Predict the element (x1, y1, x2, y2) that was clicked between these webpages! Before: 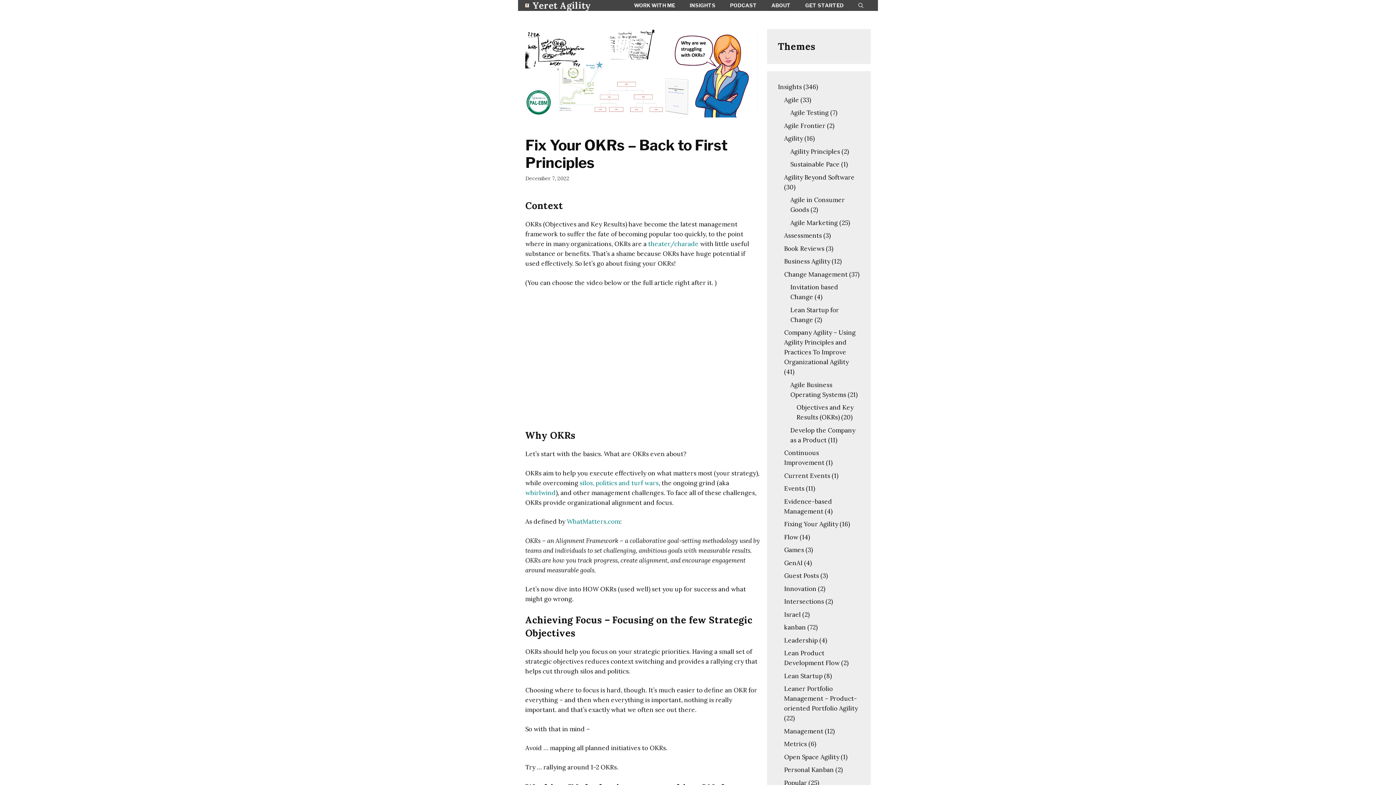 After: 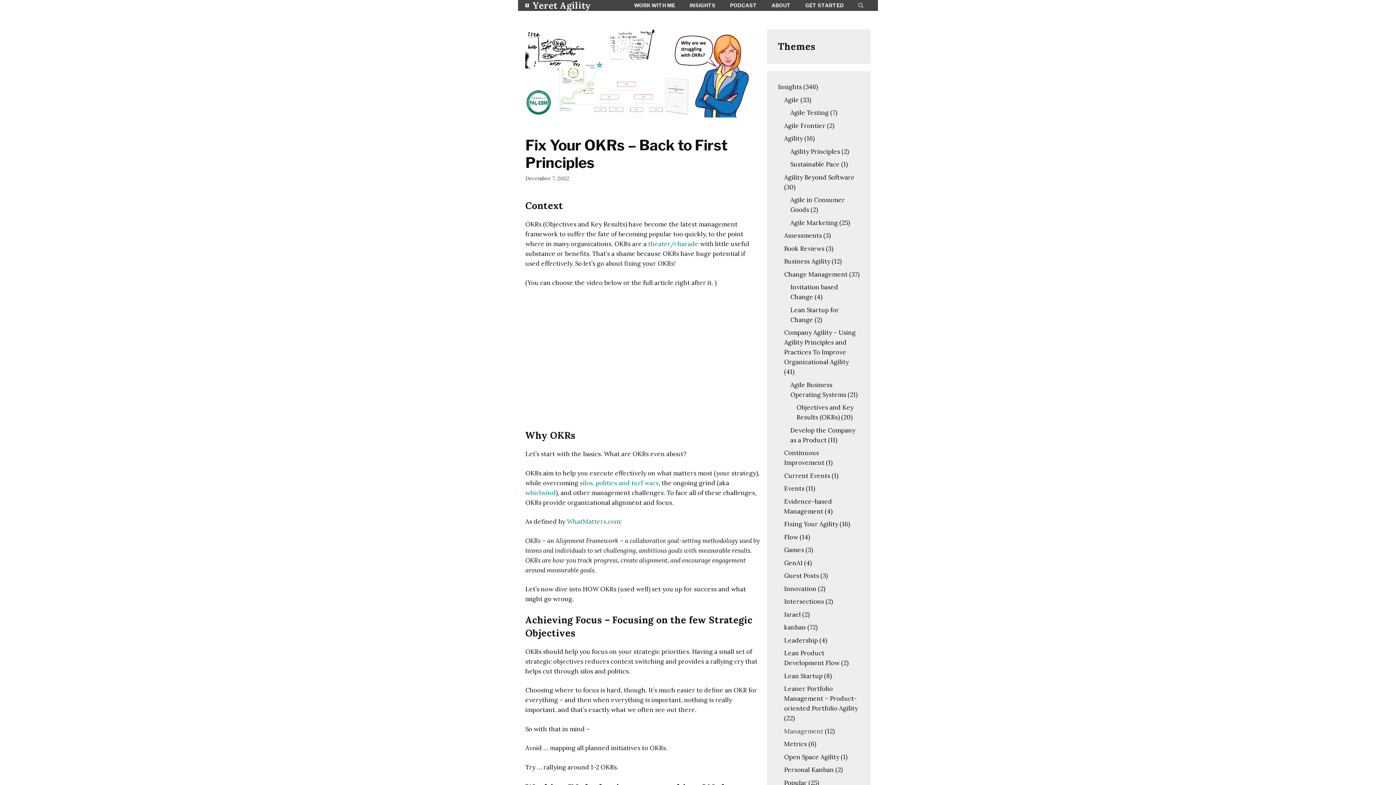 Action: label: Management bbox: (784, 727, 823, 735)